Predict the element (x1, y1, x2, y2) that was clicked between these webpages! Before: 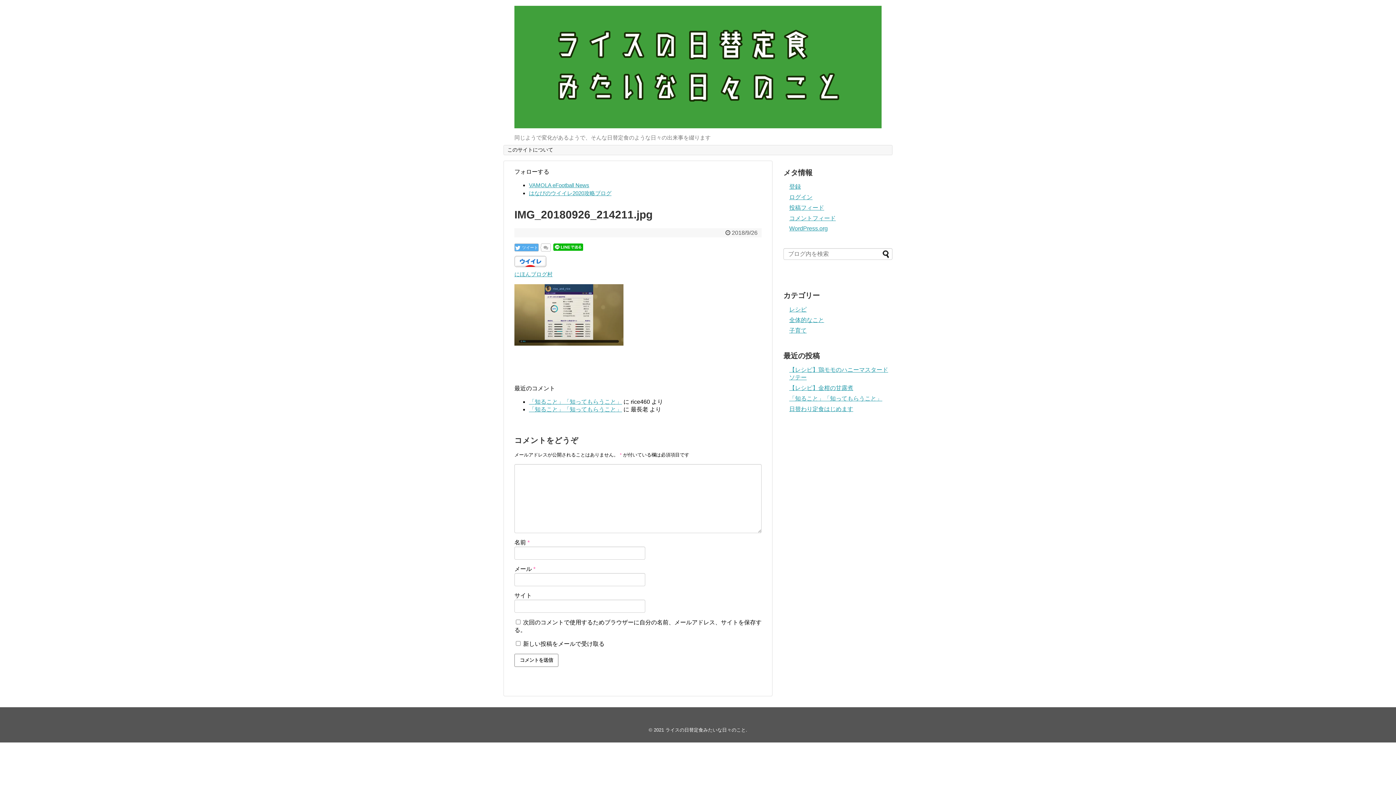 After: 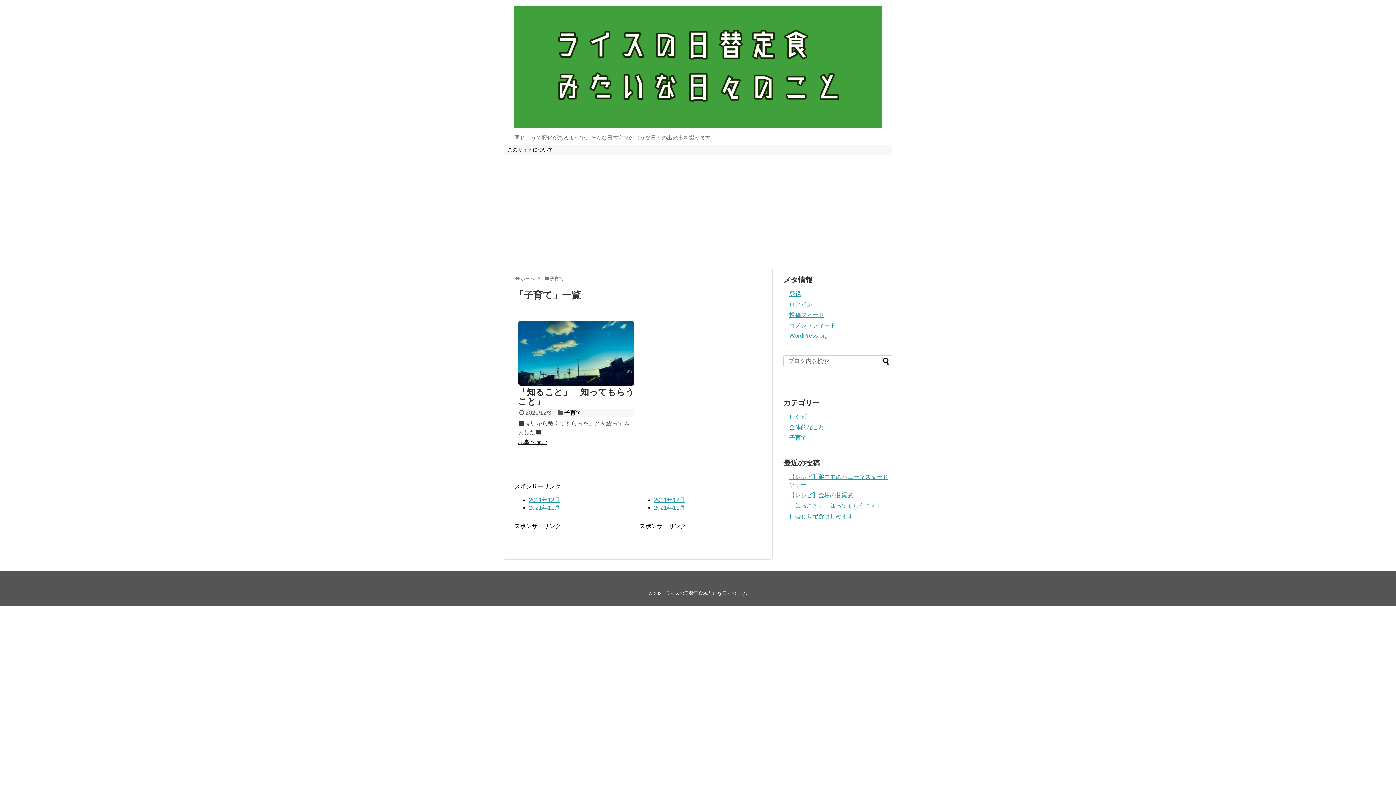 Action: bbox: (789, 327, 806, 333) label: 子育て